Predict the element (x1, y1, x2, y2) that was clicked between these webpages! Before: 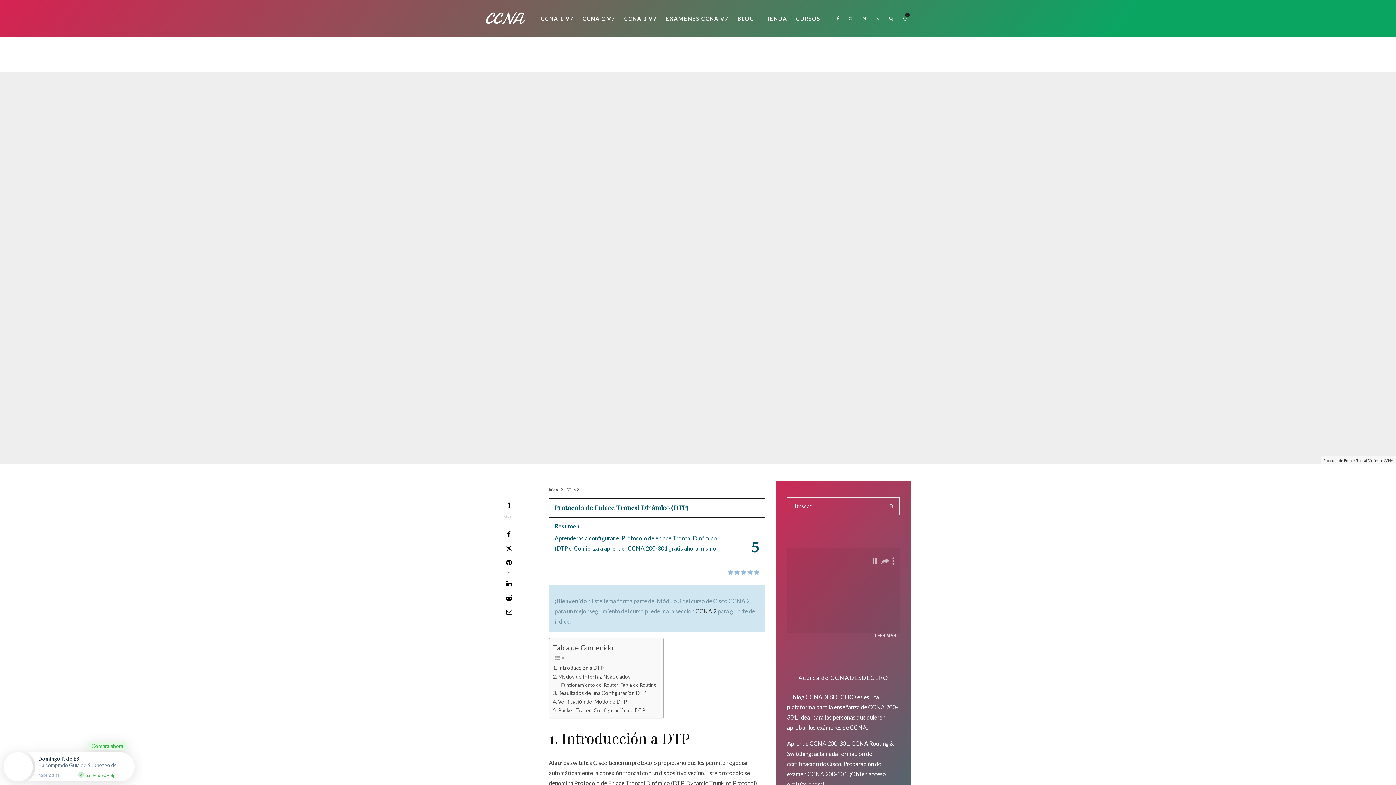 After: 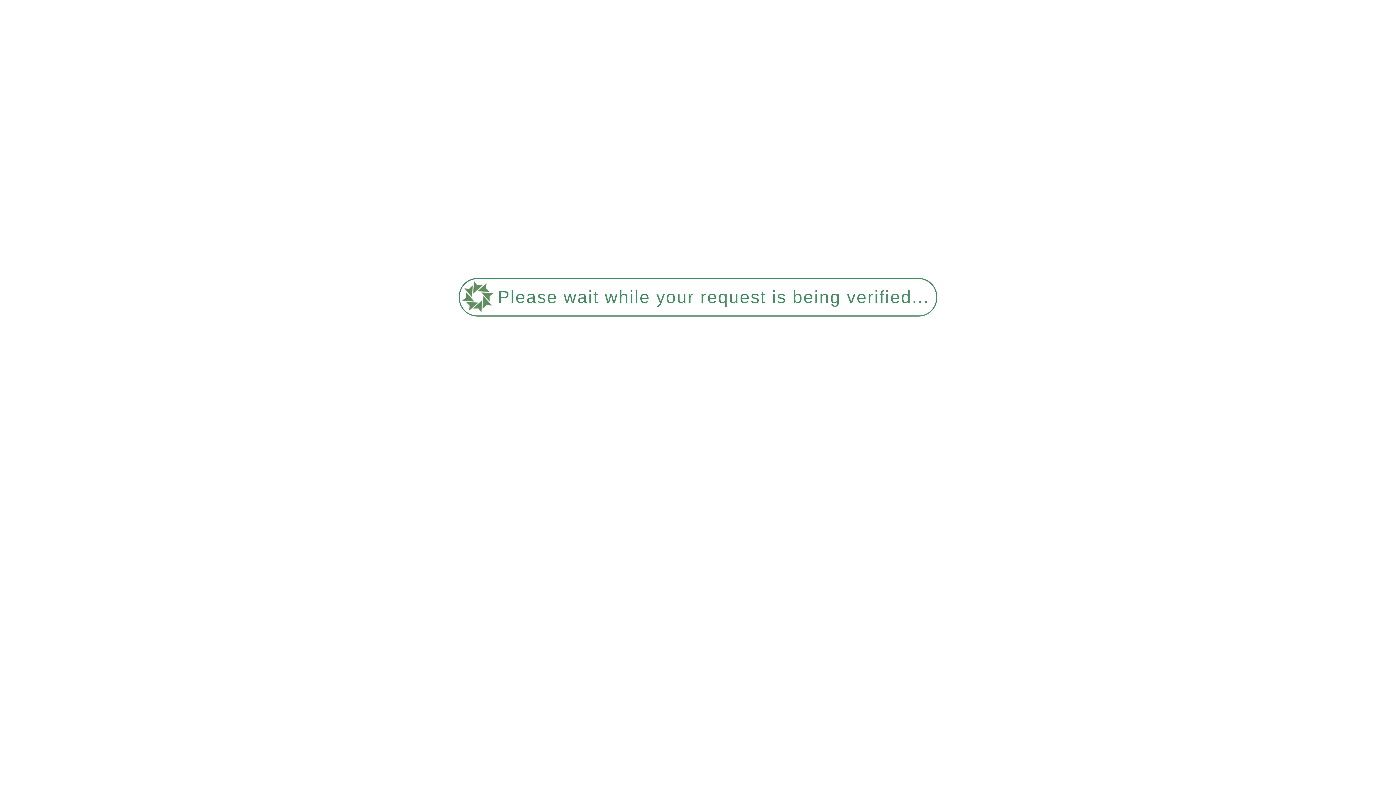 Action: label: Solución de Problemas Configuración Rutas Estáticas y Predeterminadas IPv4 bbox: (665, 48, 765, 61)